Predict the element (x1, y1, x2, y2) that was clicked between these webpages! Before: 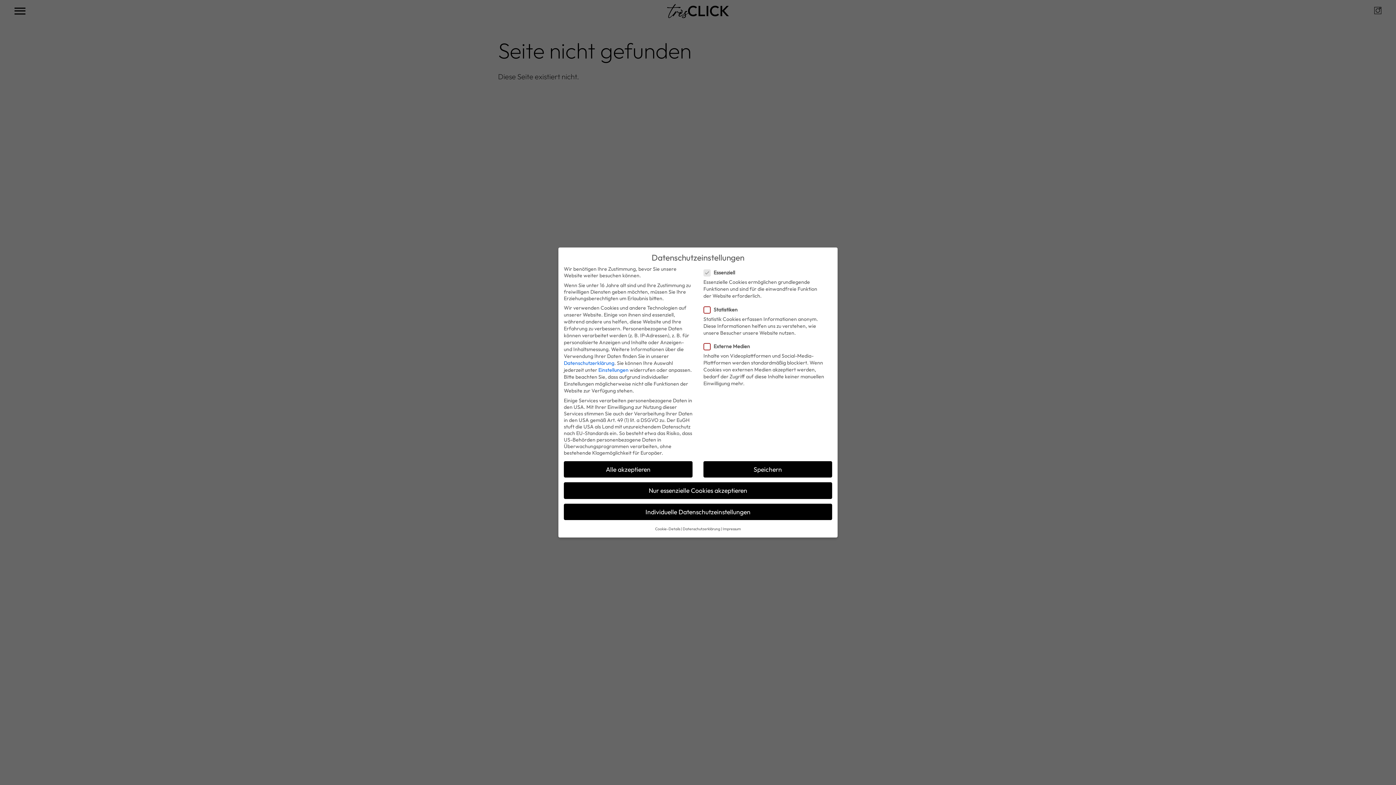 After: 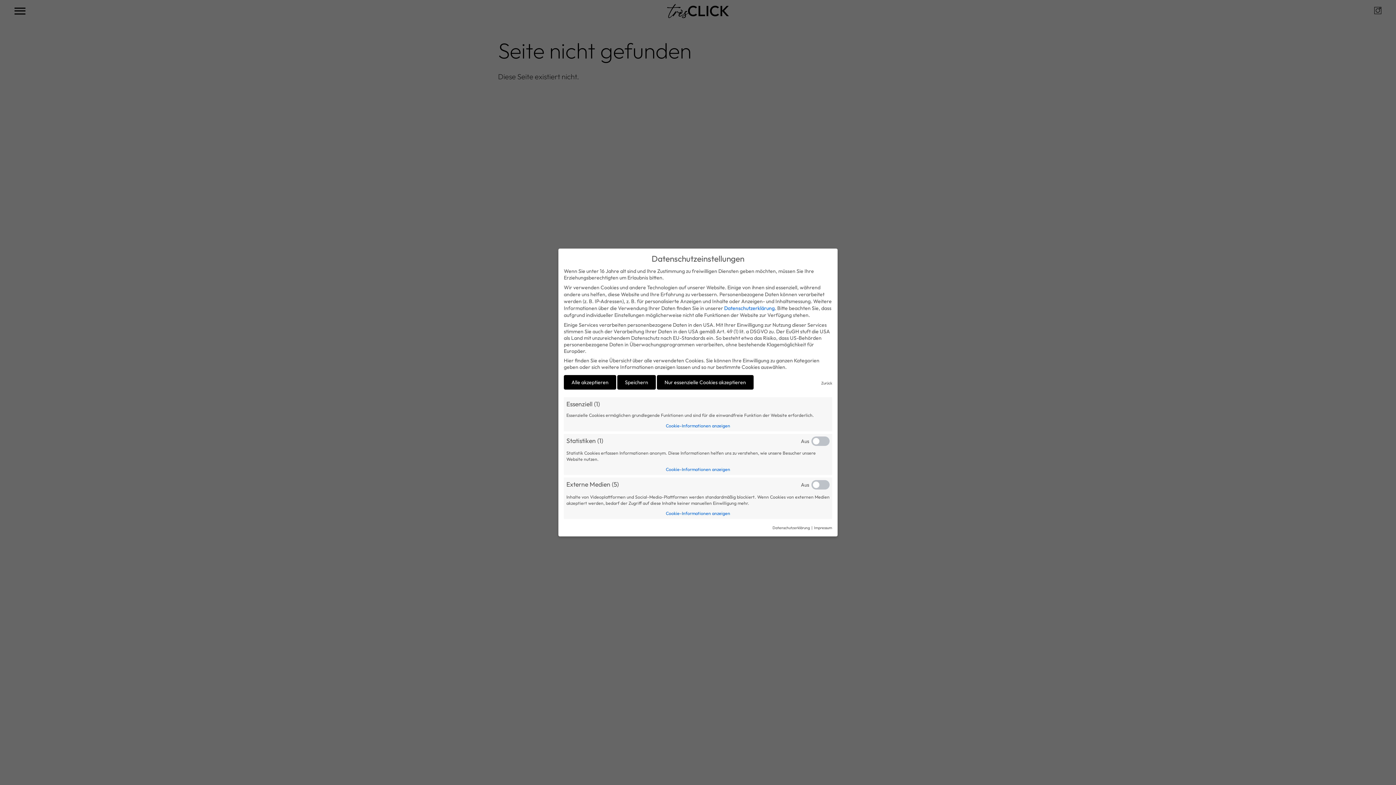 Action: bbox: (655, 526, 680, 531) label: Cookie-Details